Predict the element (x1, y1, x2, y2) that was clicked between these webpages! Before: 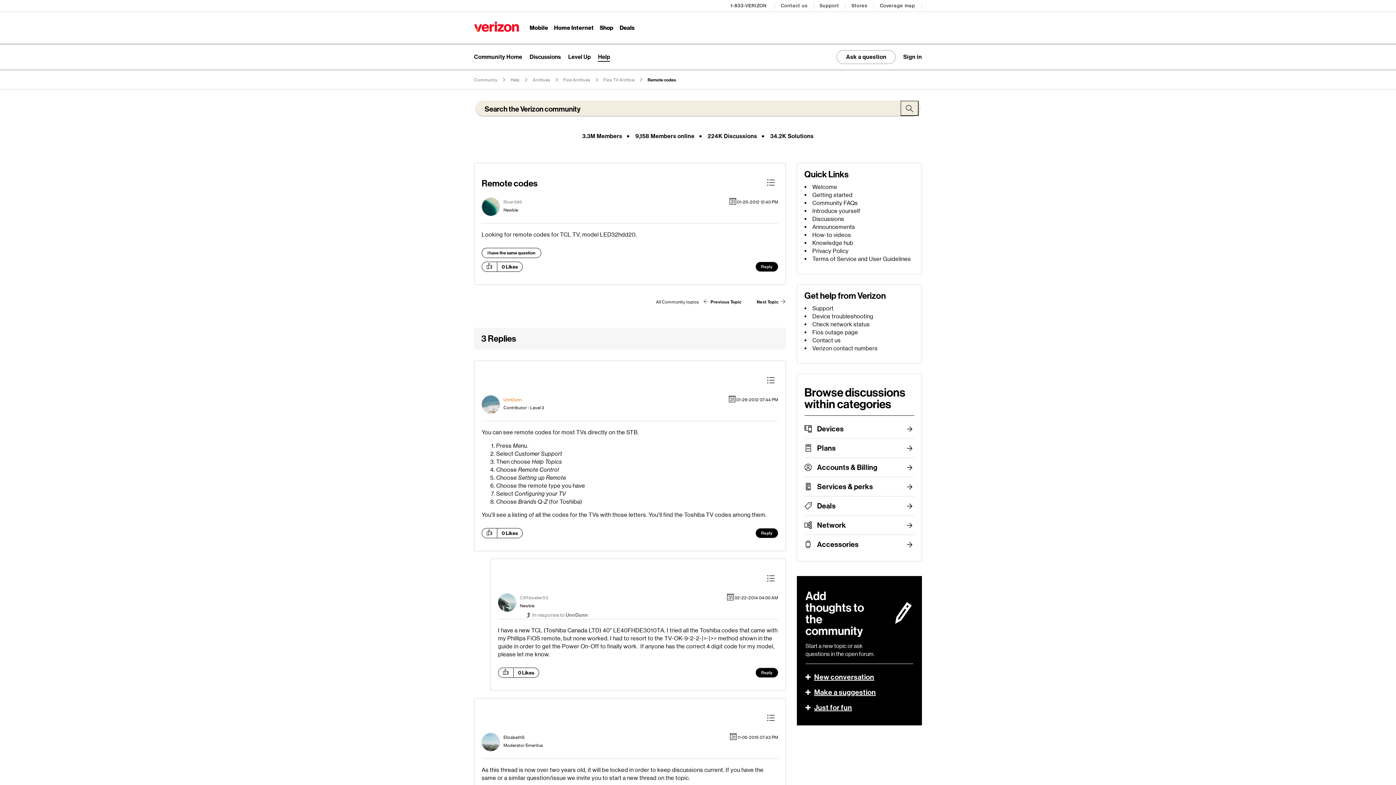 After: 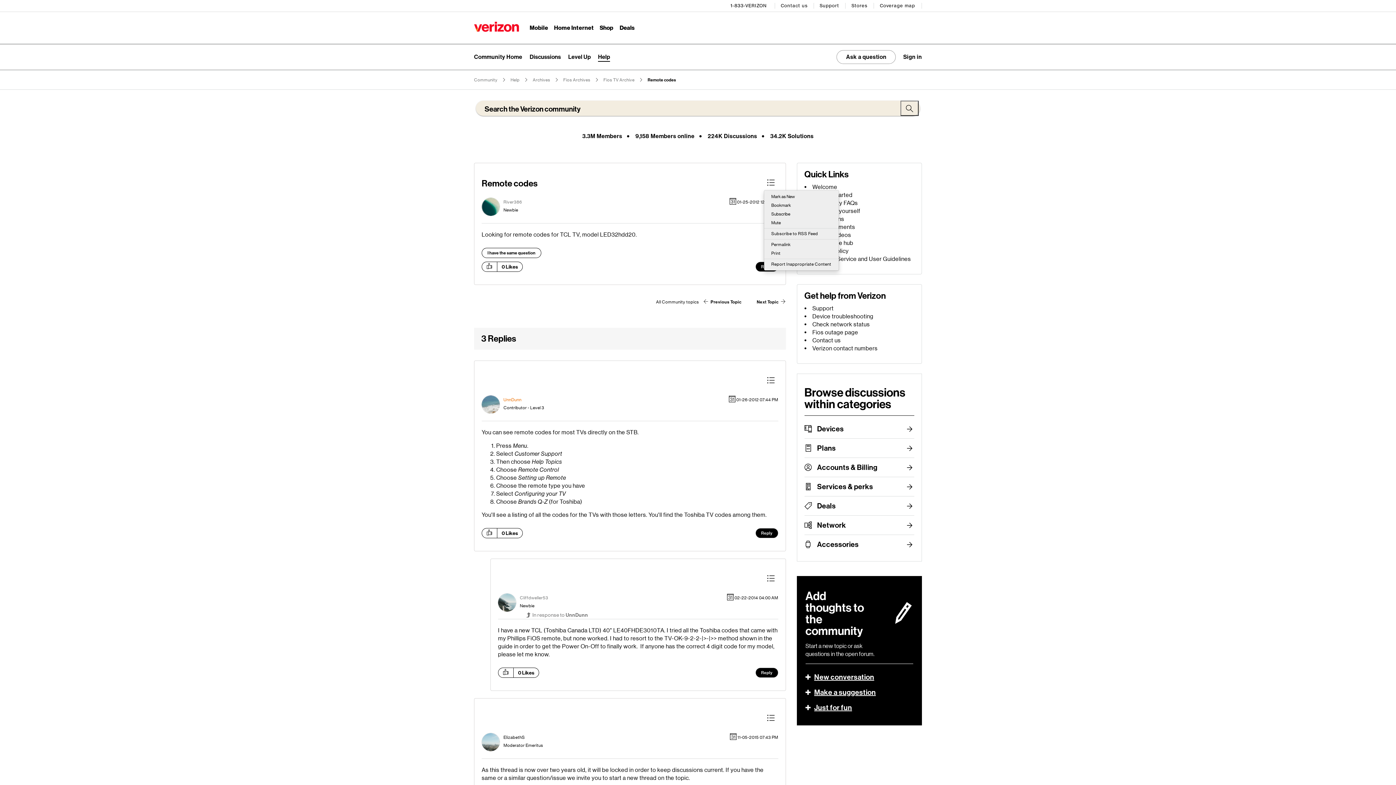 Action: label: Show Remote codes post option menu bbox: (763, 176, 778, 190)